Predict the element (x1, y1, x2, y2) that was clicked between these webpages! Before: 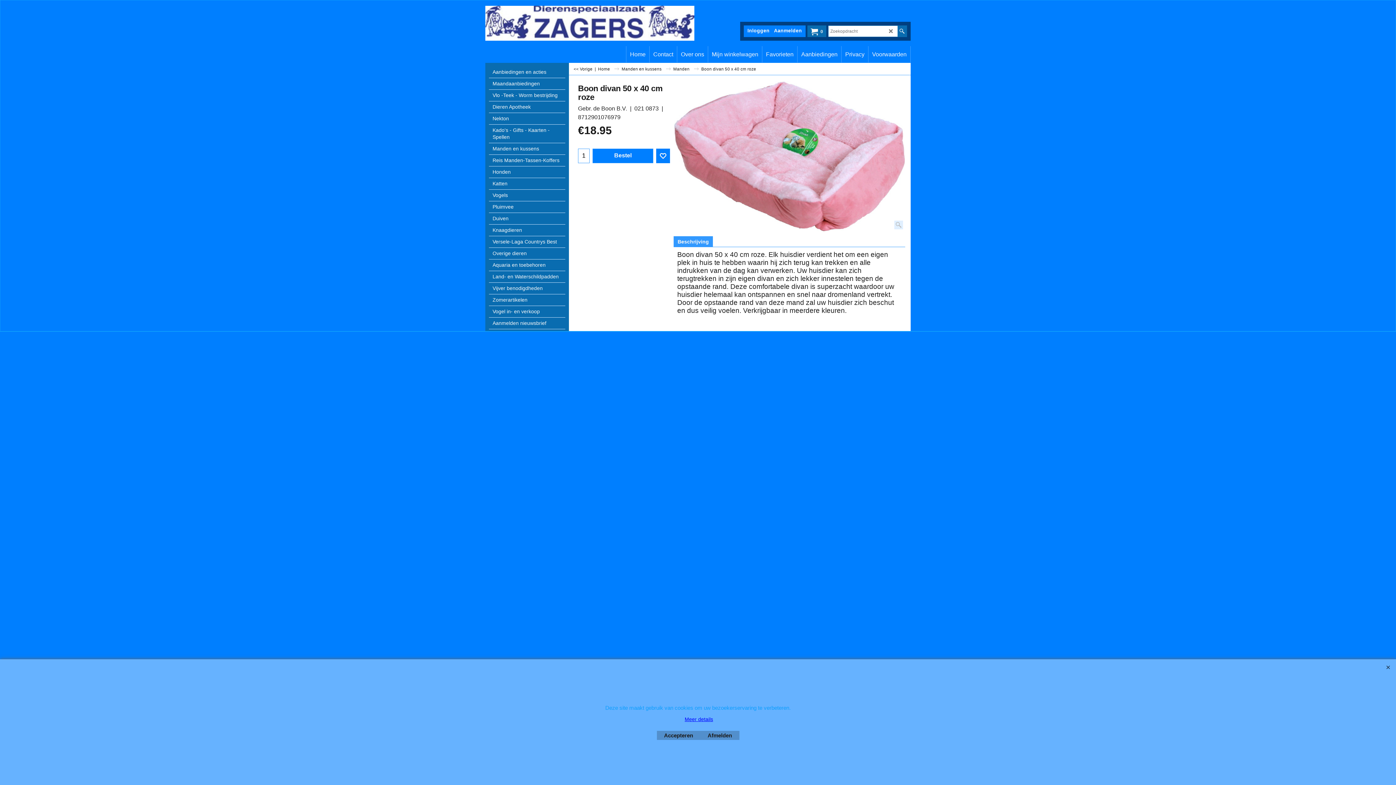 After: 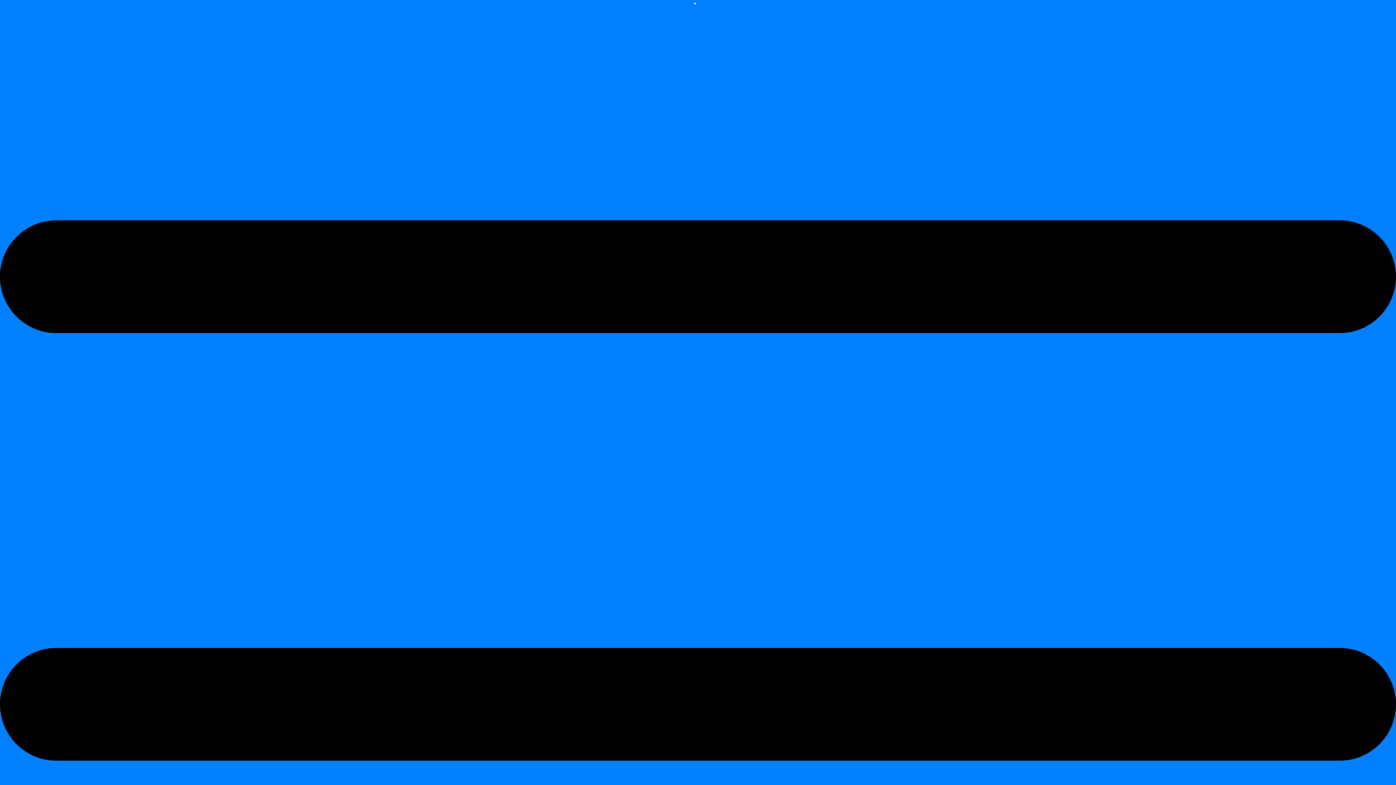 Action: bbox: (489, 271, 565, 282) label: Land- en Waterschildpadden